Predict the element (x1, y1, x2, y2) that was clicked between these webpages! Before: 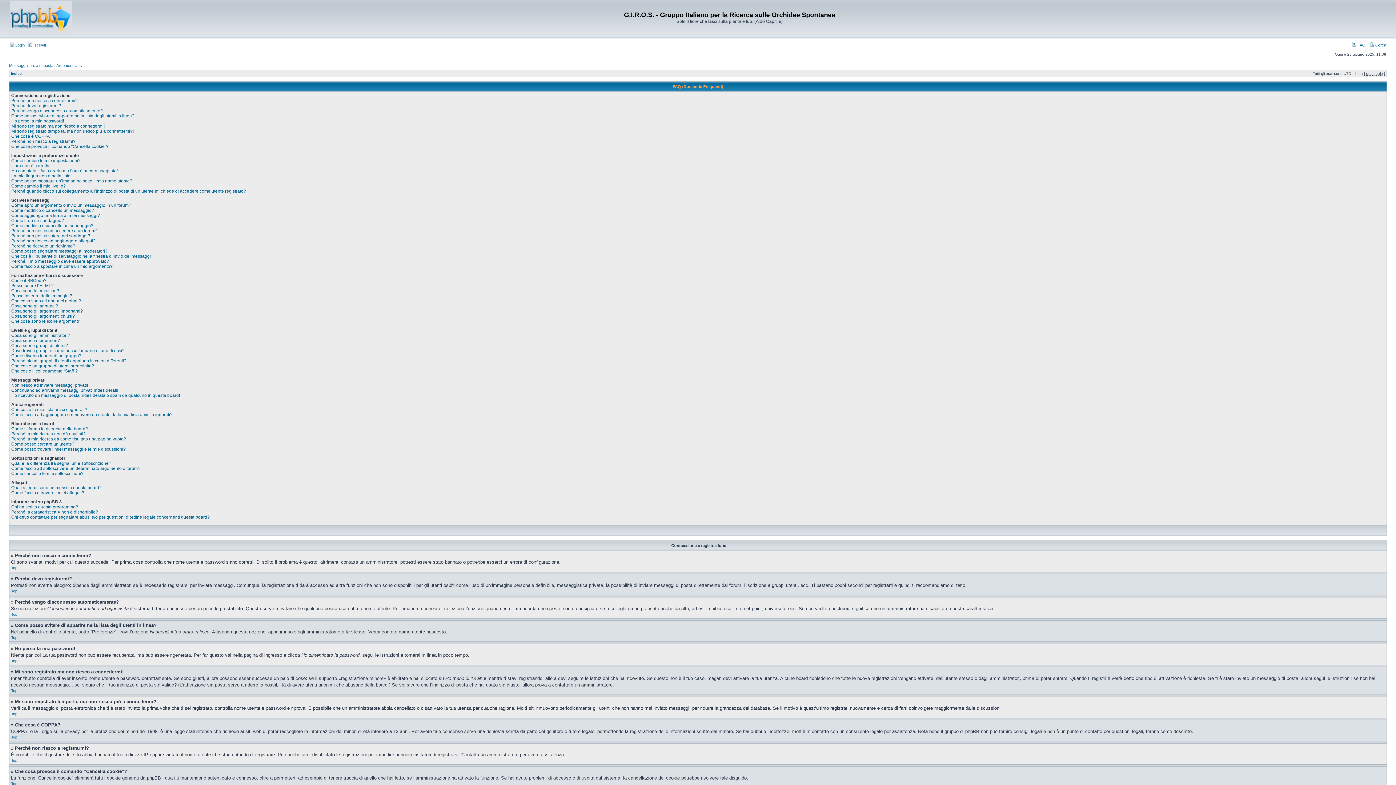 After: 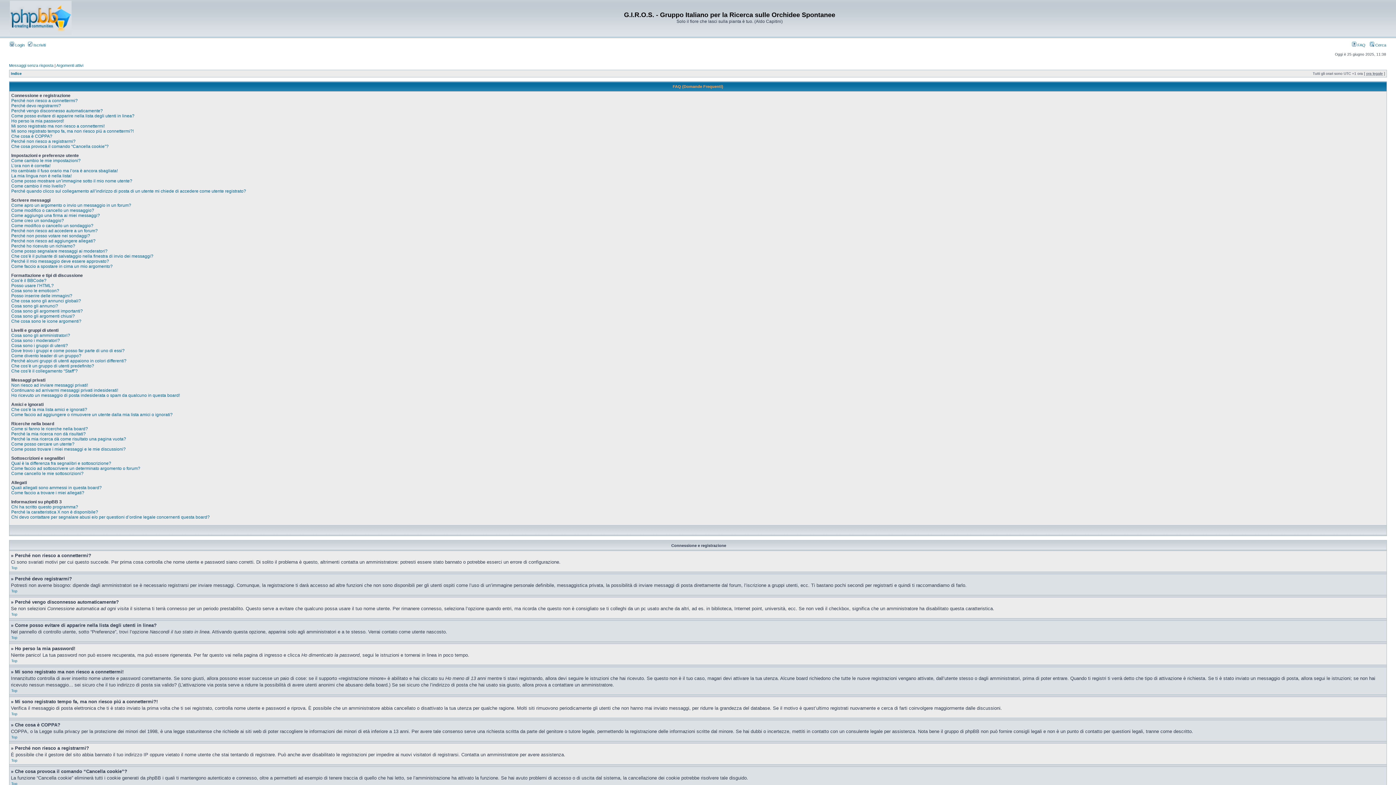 Action: label:  FAQ bbox: (1352, 42, 1365, 47)